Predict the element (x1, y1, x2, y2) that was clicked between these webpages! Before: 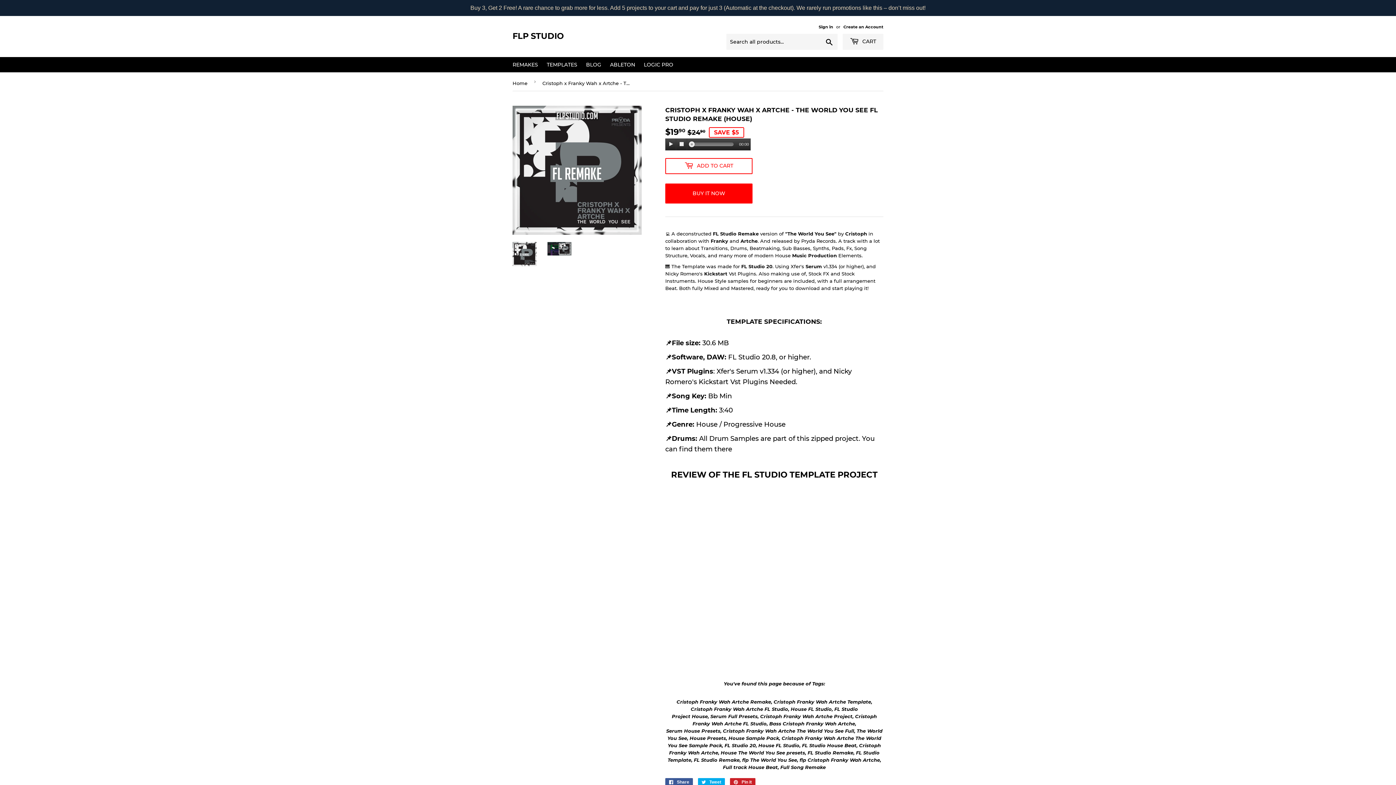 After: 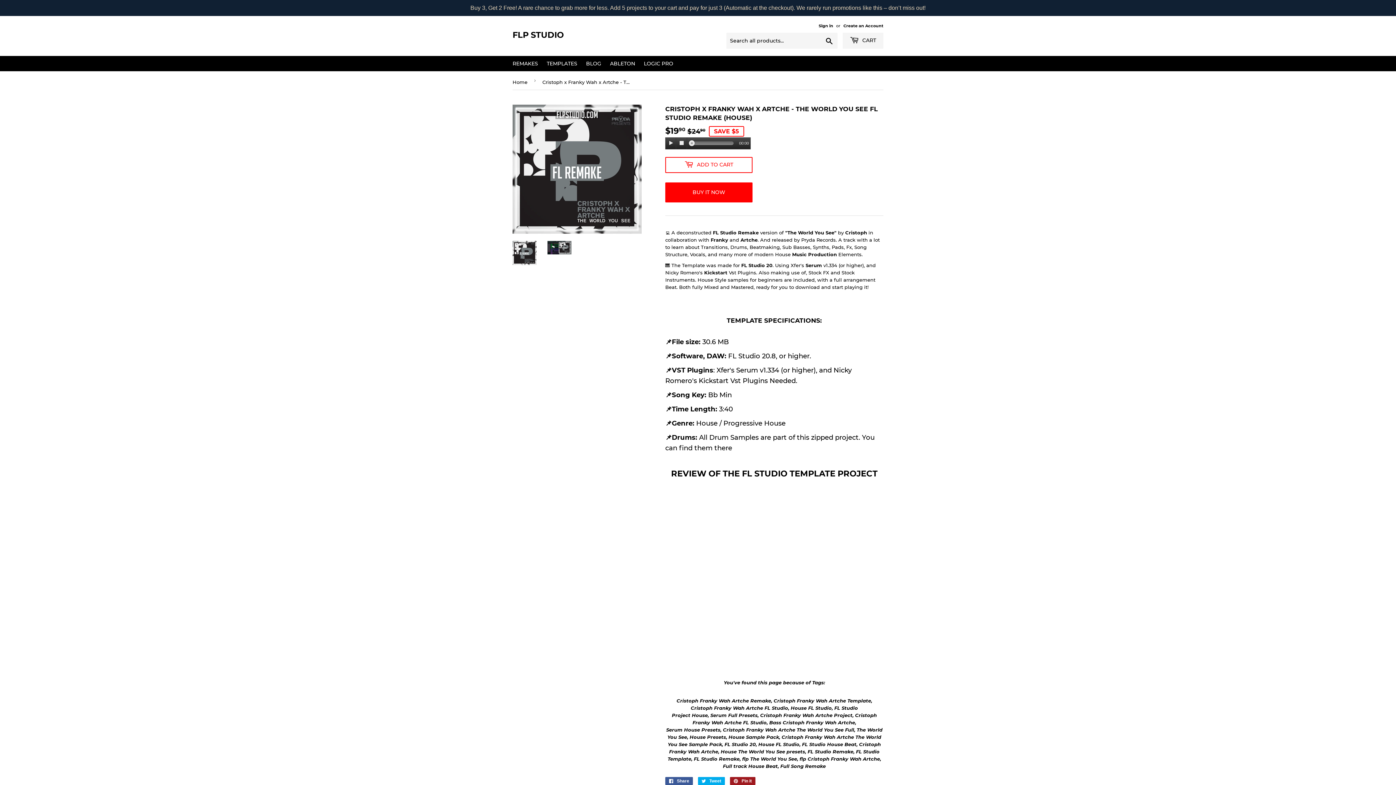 Action: label:  Pin it
Pin on Pinterest bbox: (730, 778, 755, 786)